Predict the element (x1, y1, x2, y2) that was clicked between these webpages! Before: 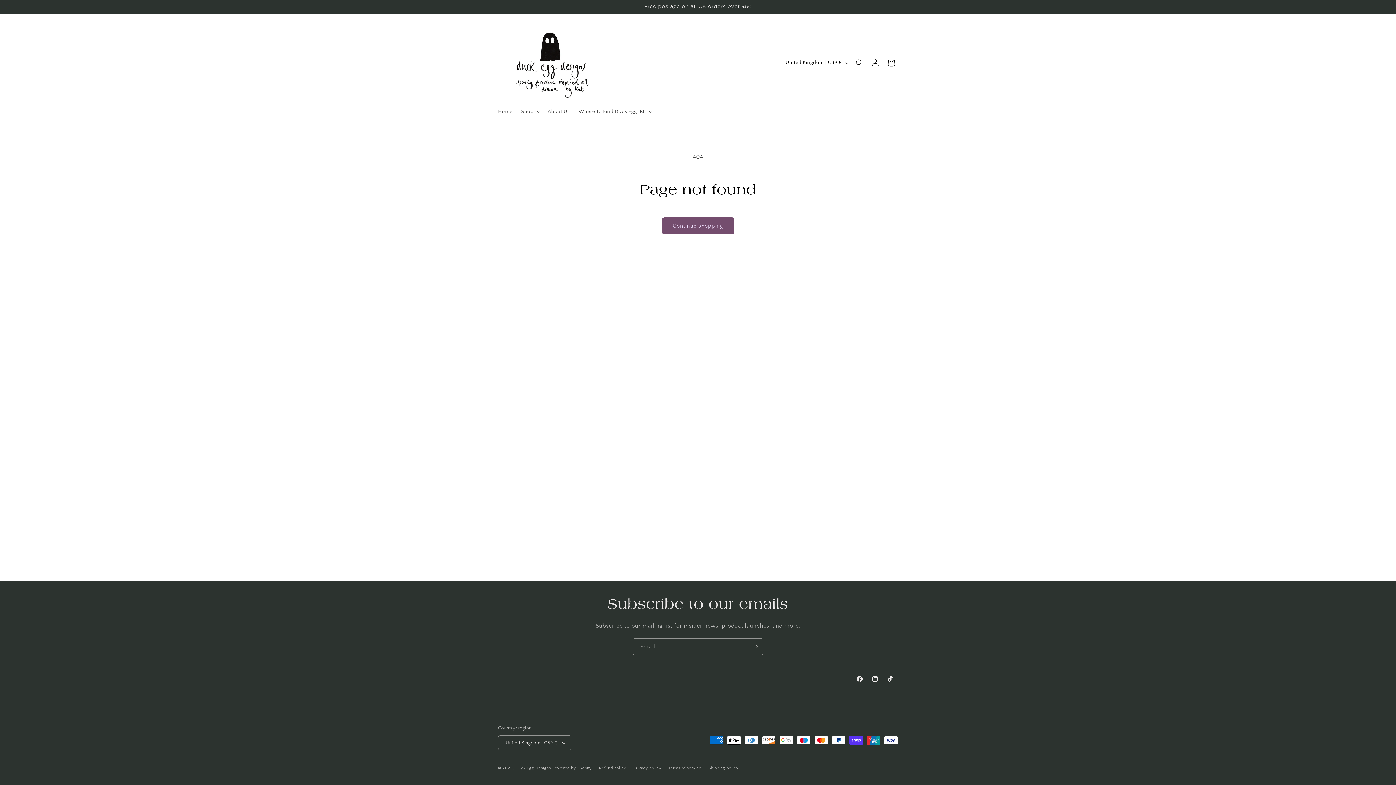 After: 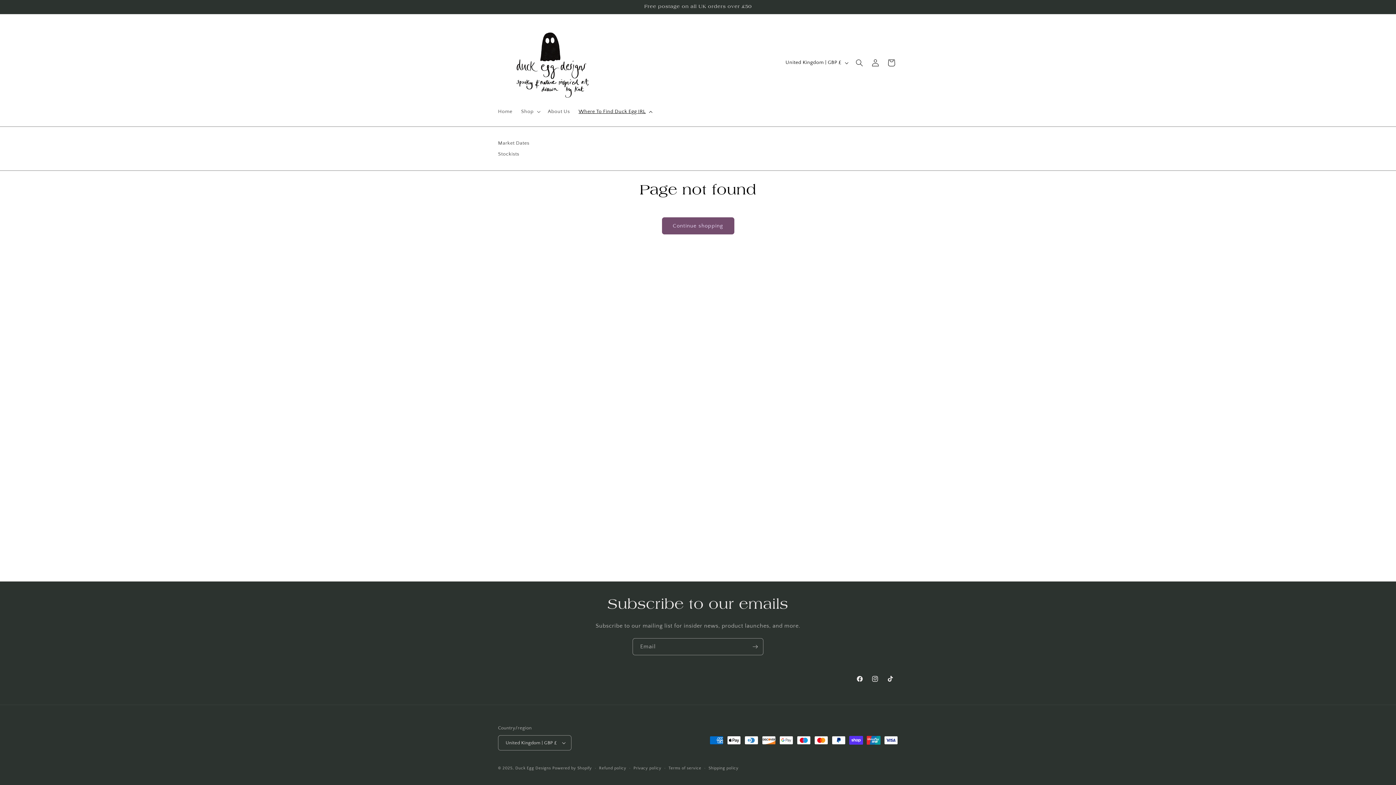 Action: label: Where To Find Duck Egg IRL bbox: (574, 104, 655, 119)